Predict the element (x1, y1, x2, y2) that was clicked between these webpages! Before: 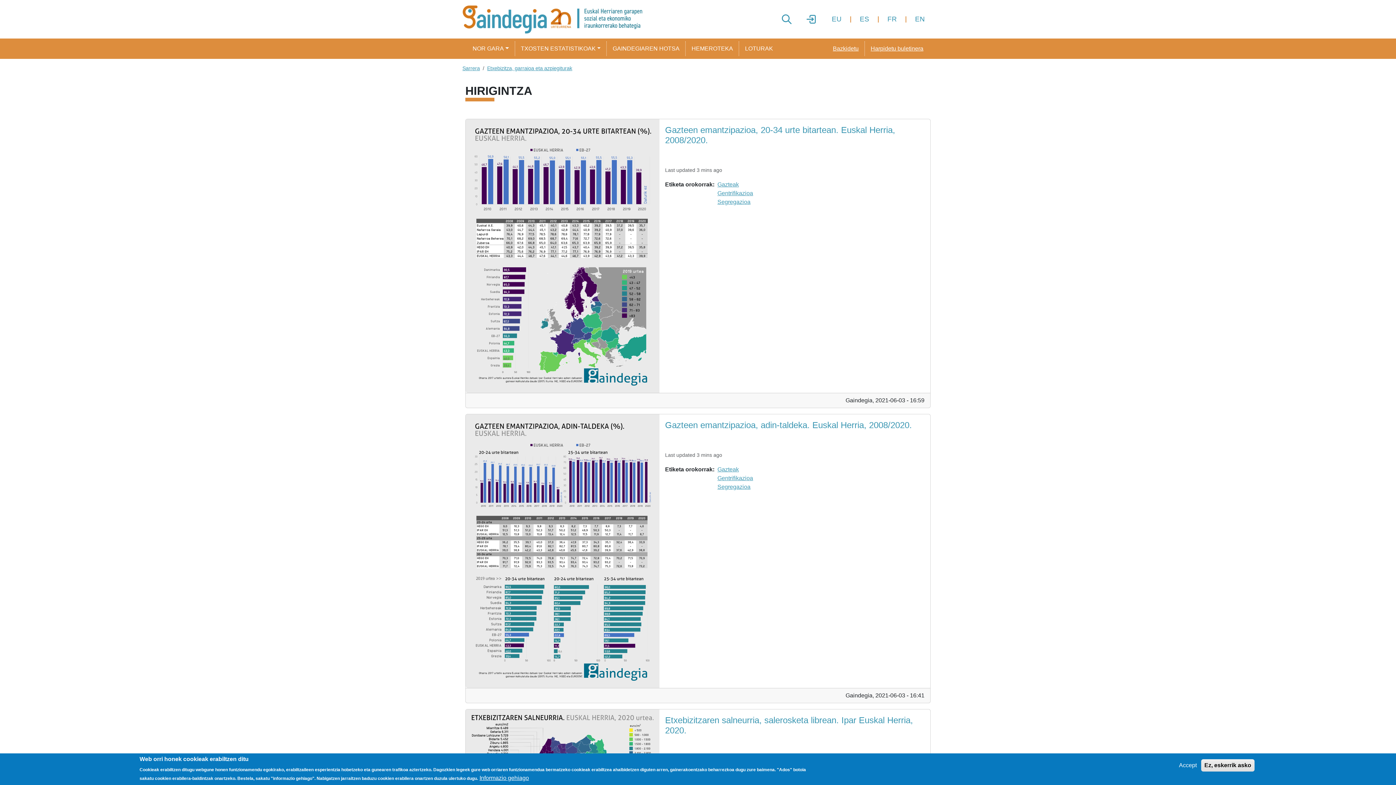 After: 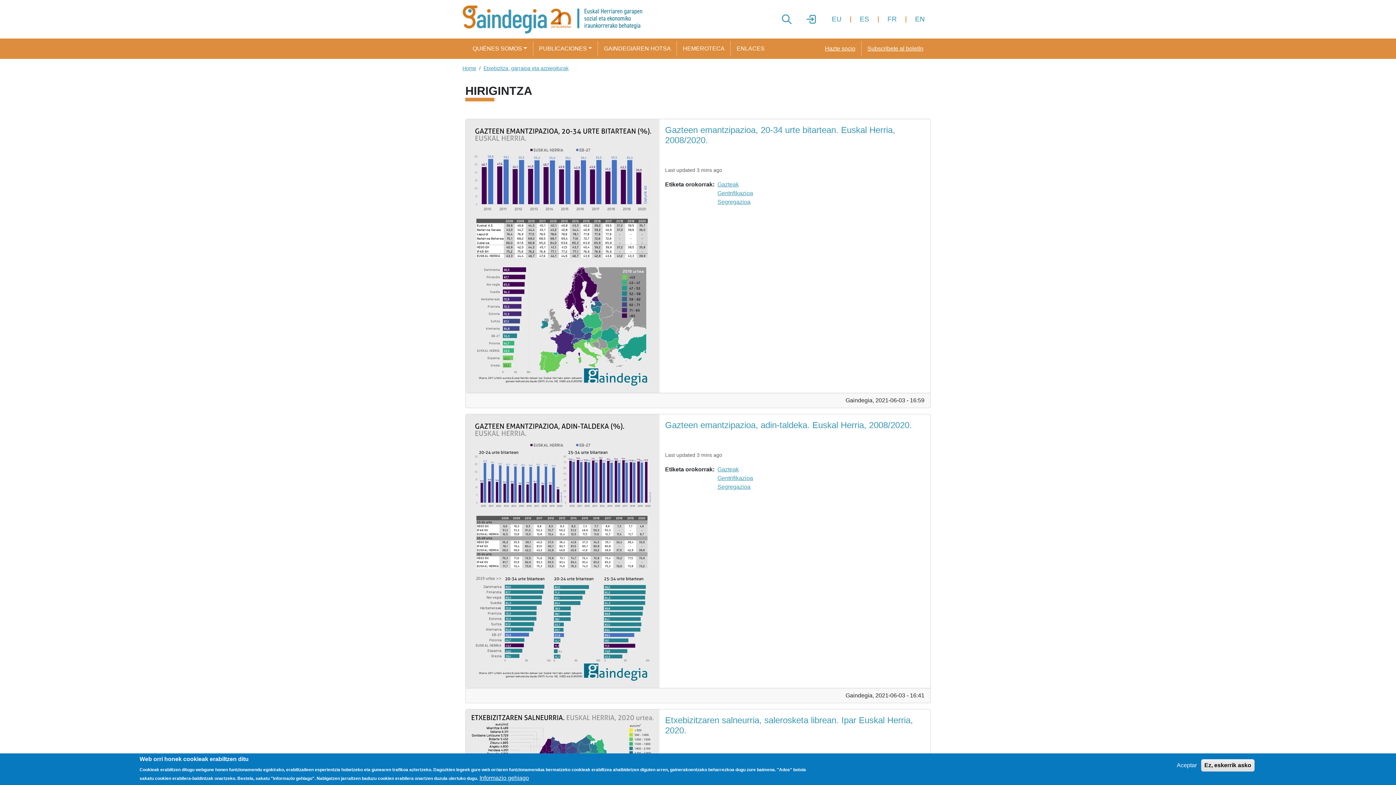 Action: label: ES bbox: (857, 14, 872, 24)